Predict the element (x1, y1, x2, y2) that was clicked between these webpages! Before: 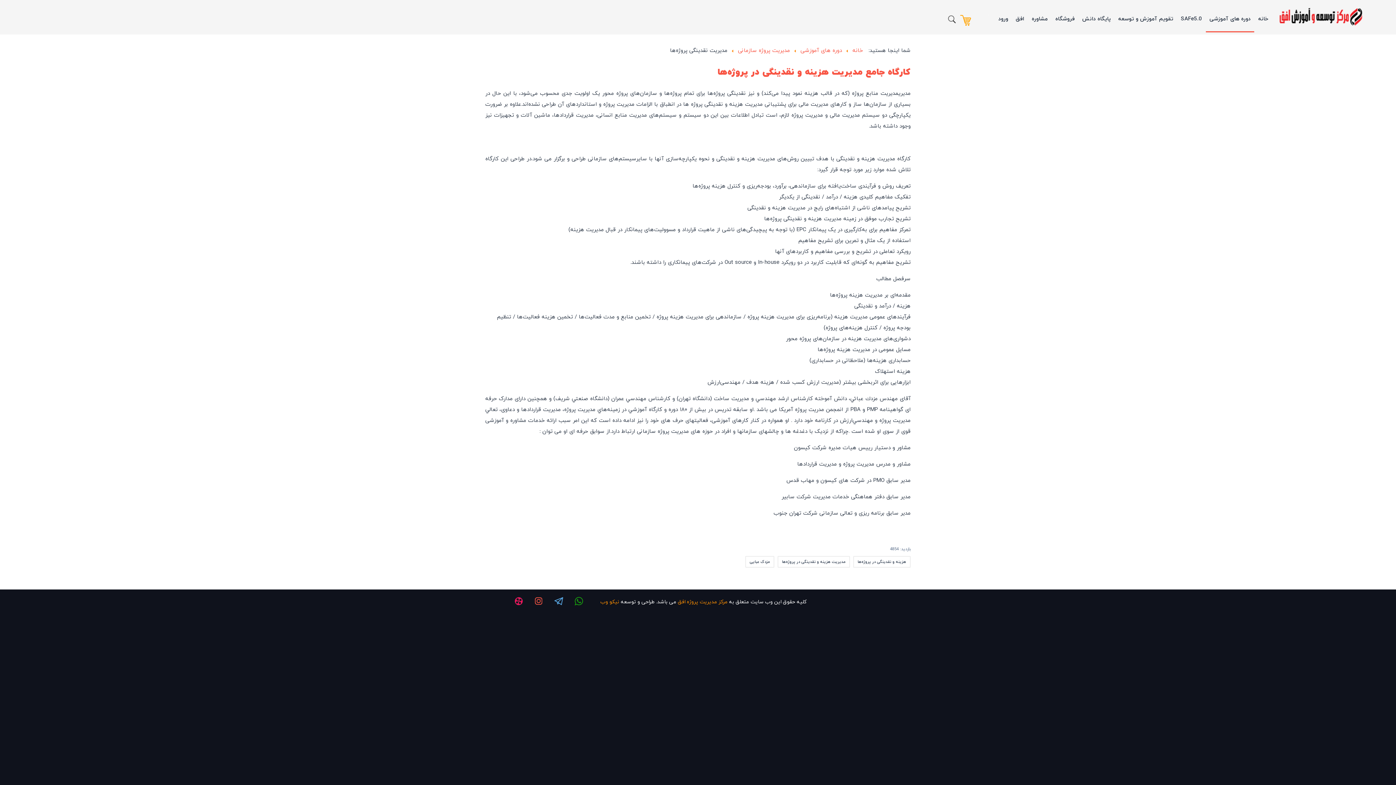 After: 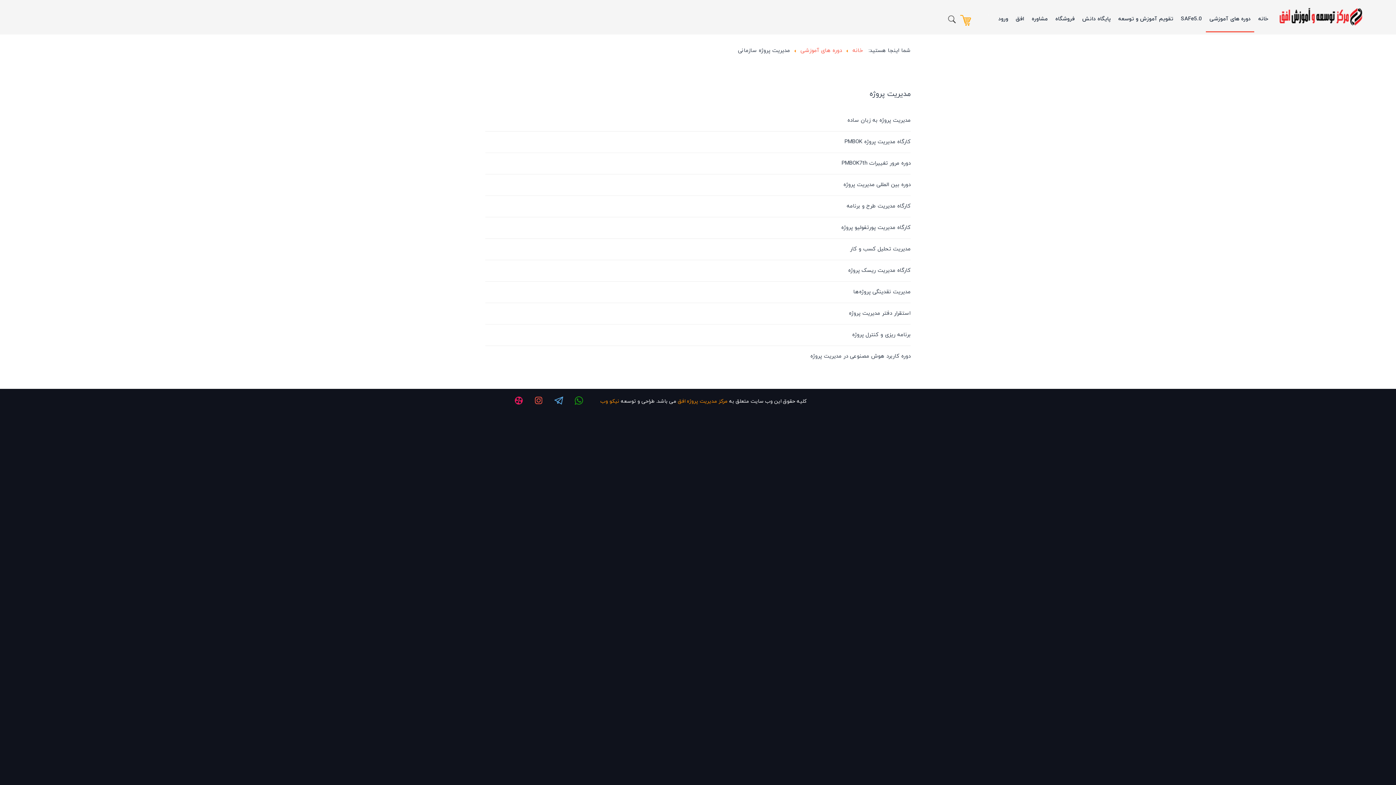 Action: label: مدیریت پروژه سازمانی bbox: (738, 46, 790, 54)